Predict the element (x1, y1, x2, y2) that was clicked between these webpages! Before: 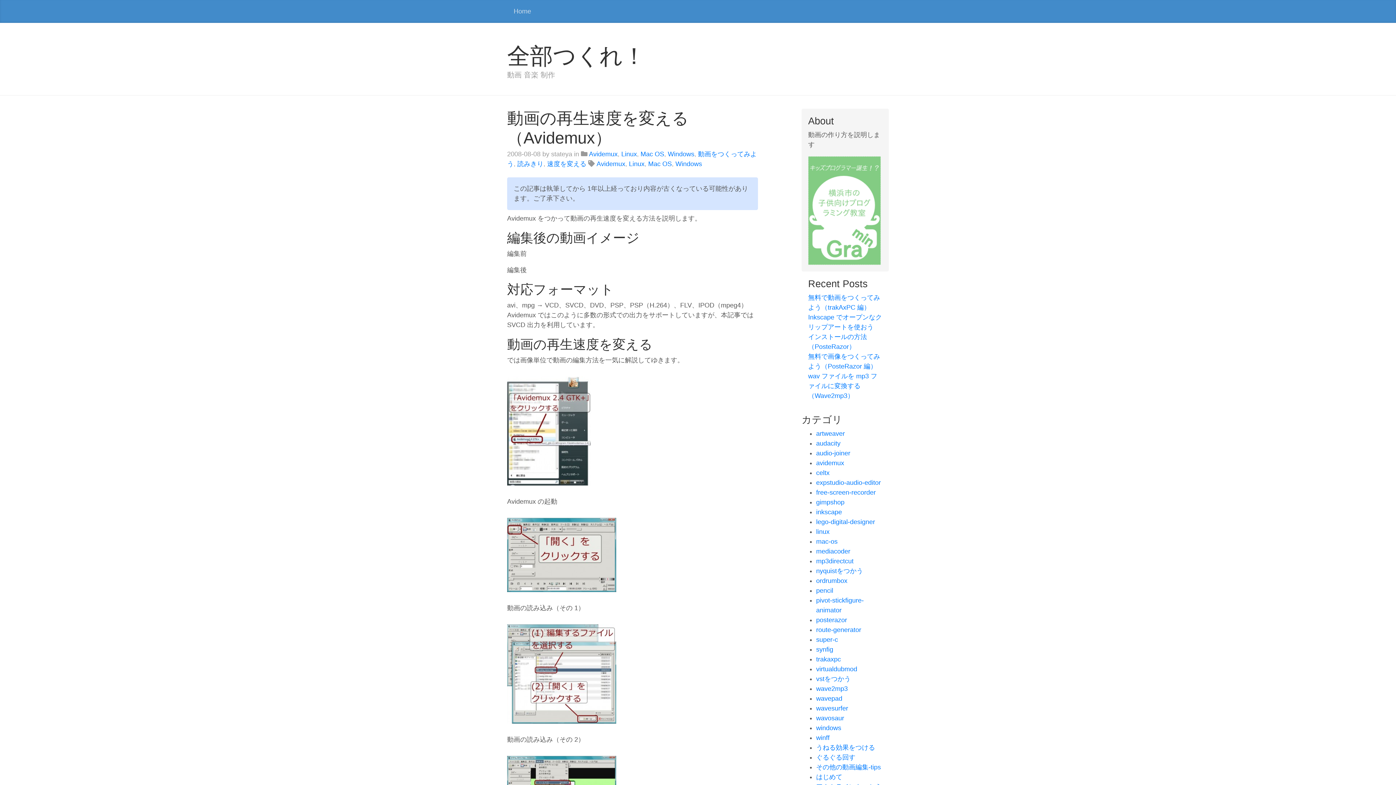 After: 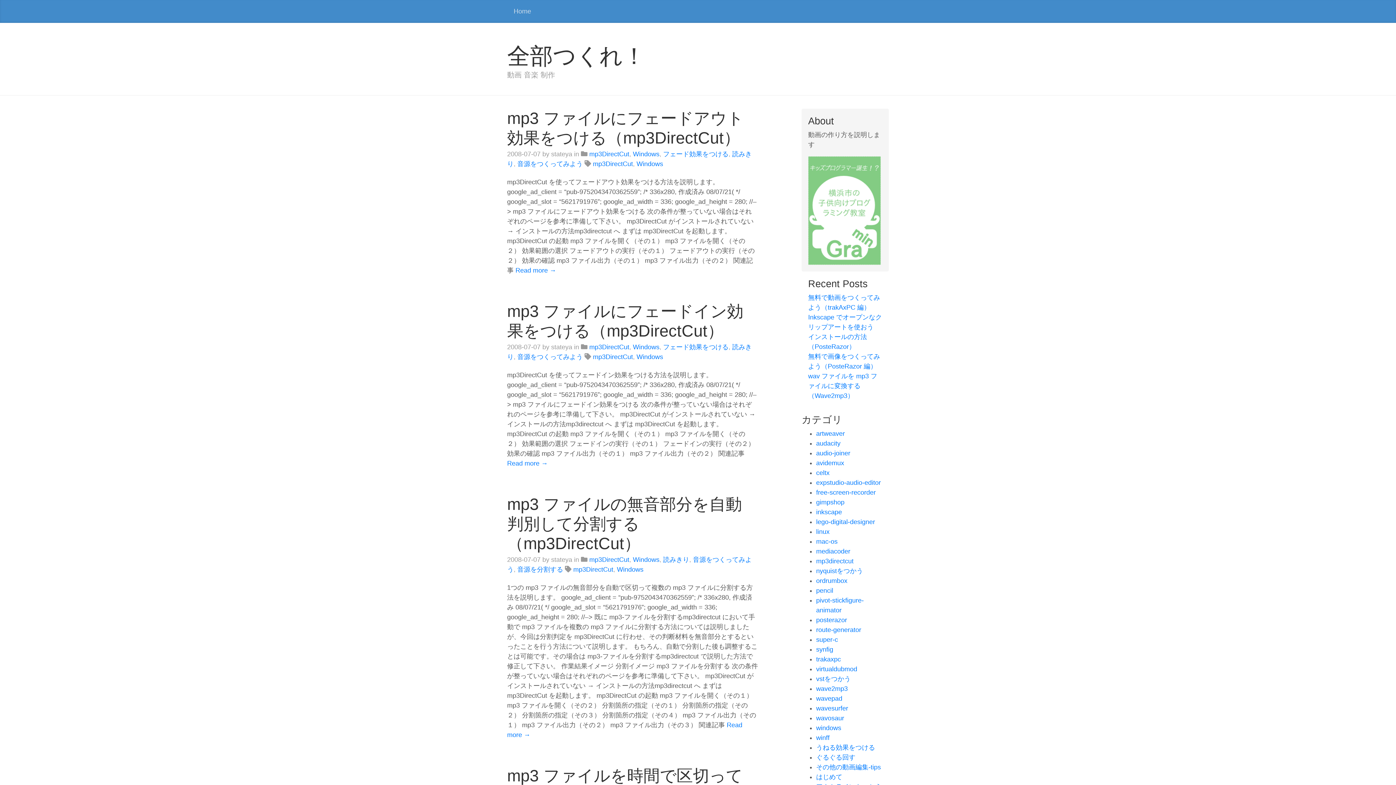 Action: bbox: (816, 557, 853, 564) label: mp3directcut